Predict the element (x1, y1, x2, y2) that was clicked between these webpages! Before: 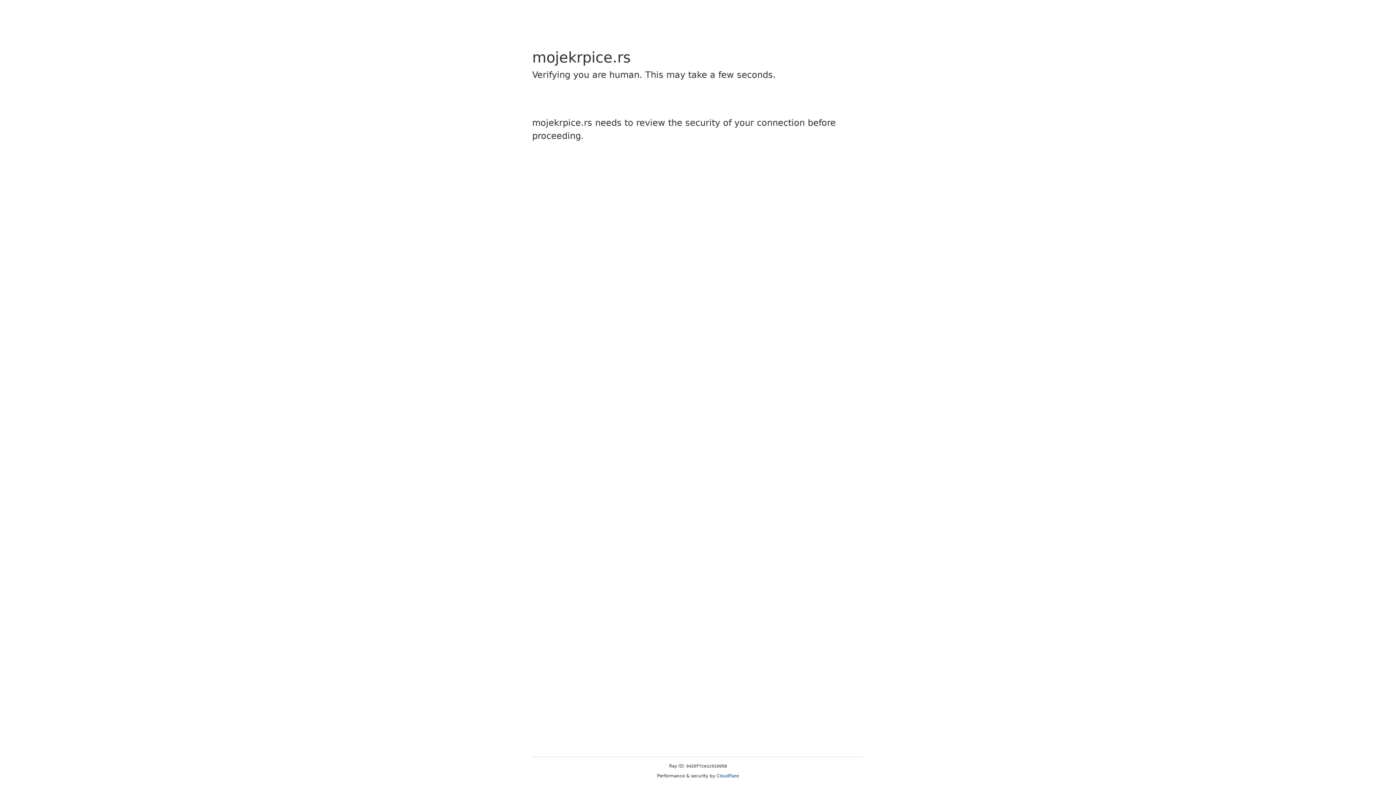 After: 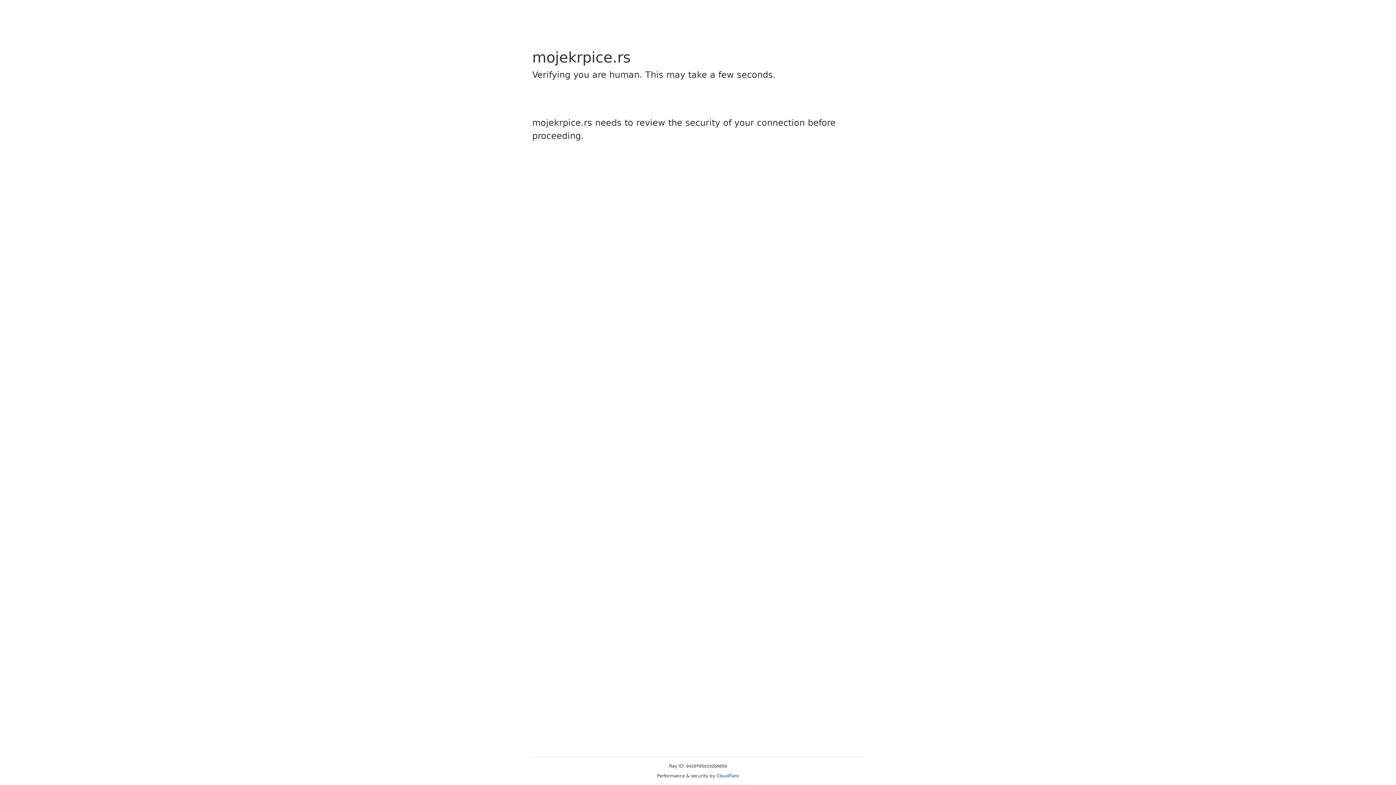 Action: bbox: (716, 773, 739, 778) label: Cloudflare